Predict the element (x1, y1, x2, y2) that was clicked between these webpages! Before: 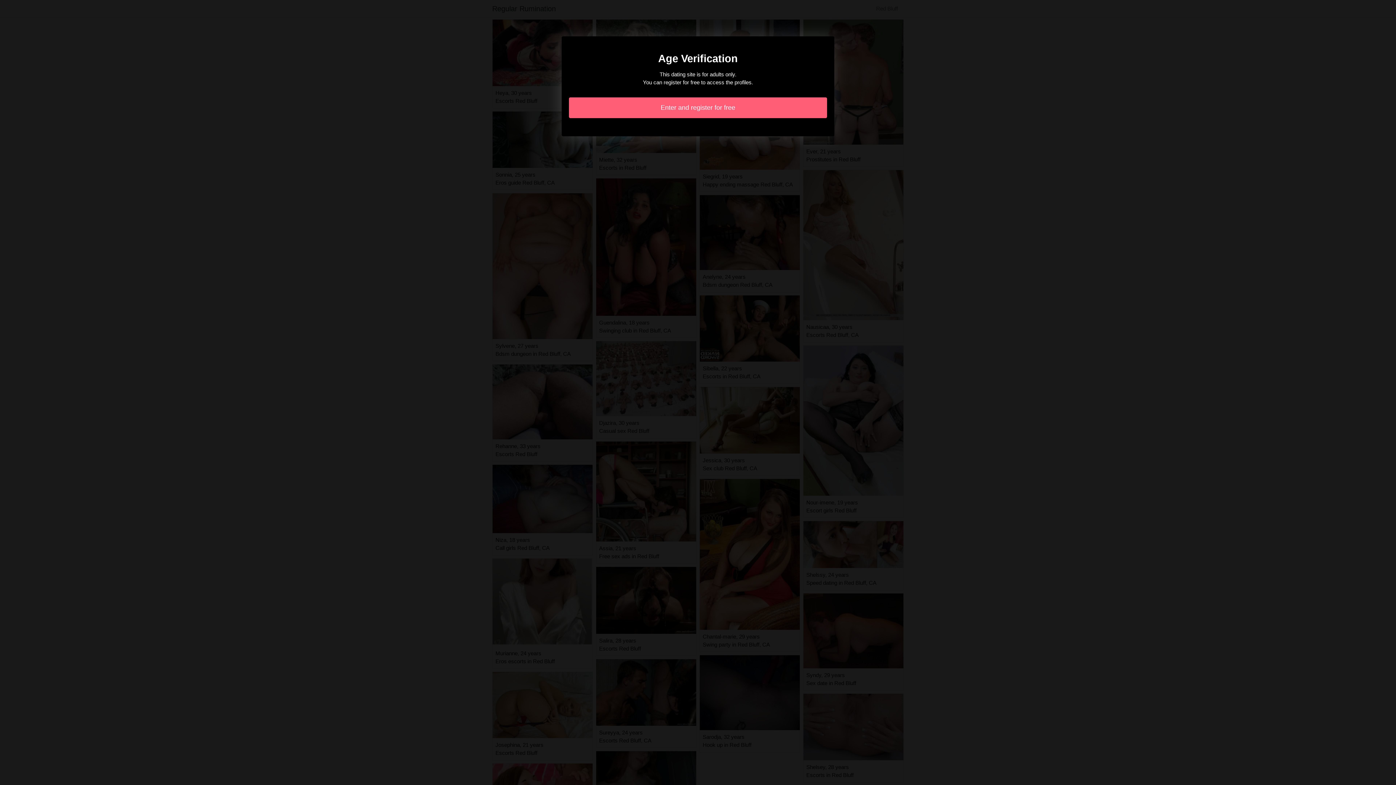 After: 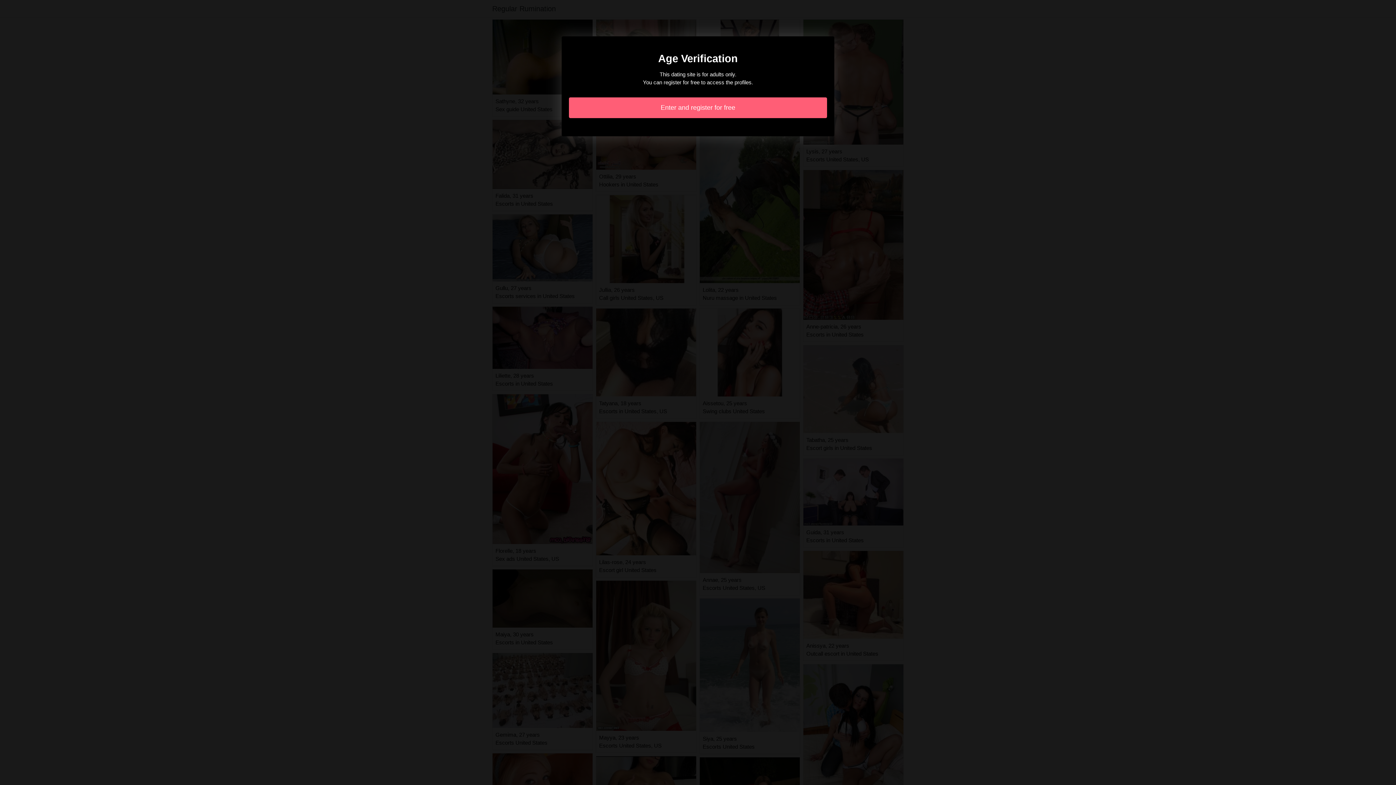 Action: bbox: (569, 97, 827, 118) label: Enter and register for free